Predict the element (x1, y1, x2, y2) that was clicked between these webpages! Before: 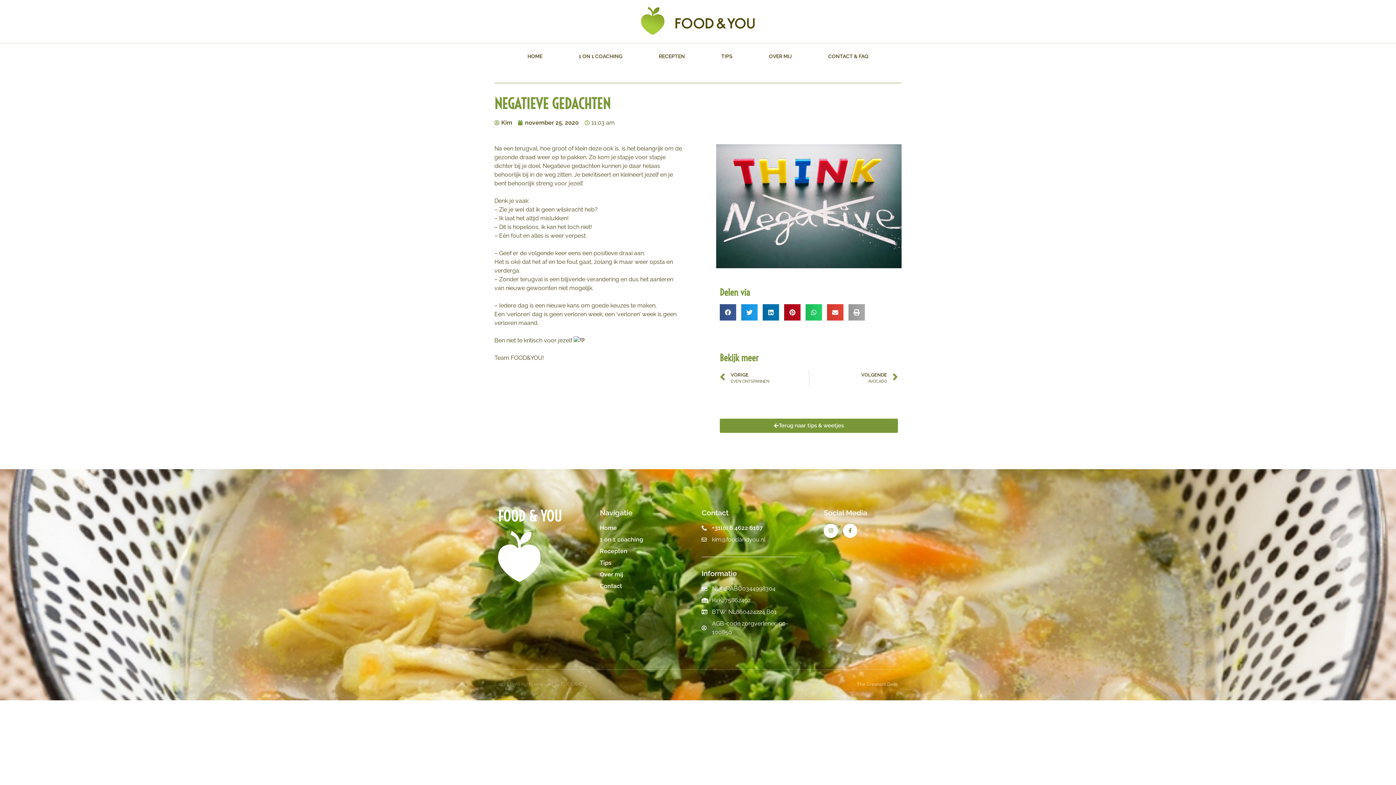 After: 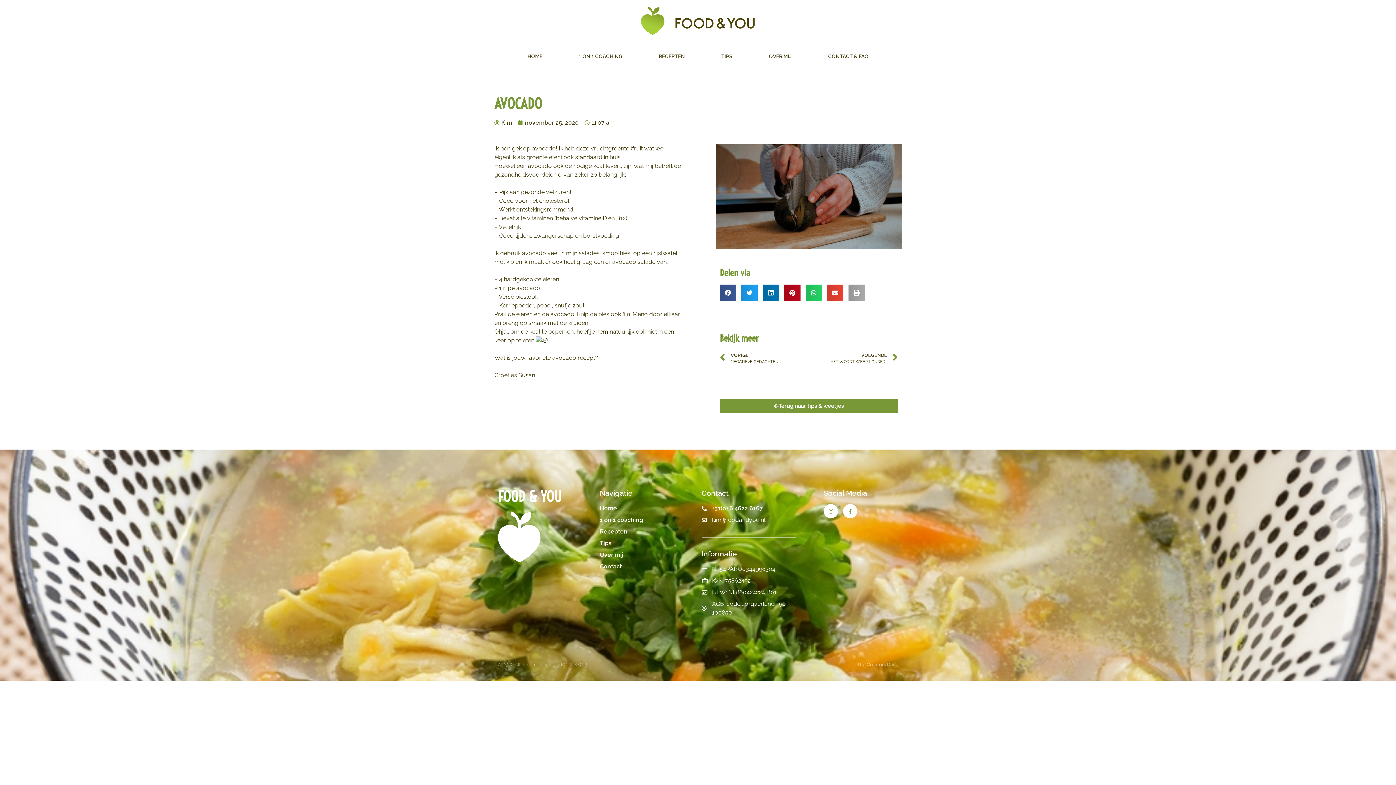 Action: label: VOLGENDE
AVOCADO
Volgende bbox: (809, 369, 898, 386)